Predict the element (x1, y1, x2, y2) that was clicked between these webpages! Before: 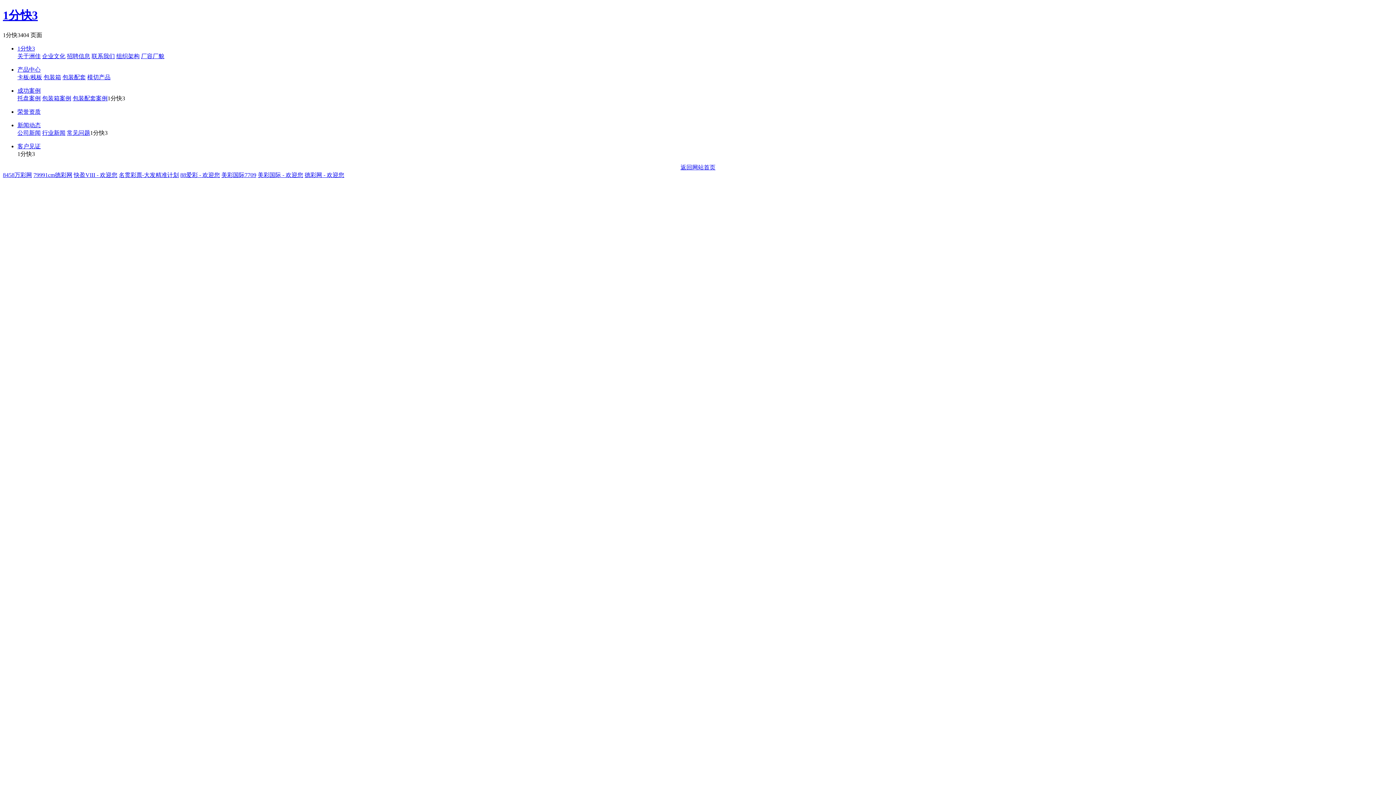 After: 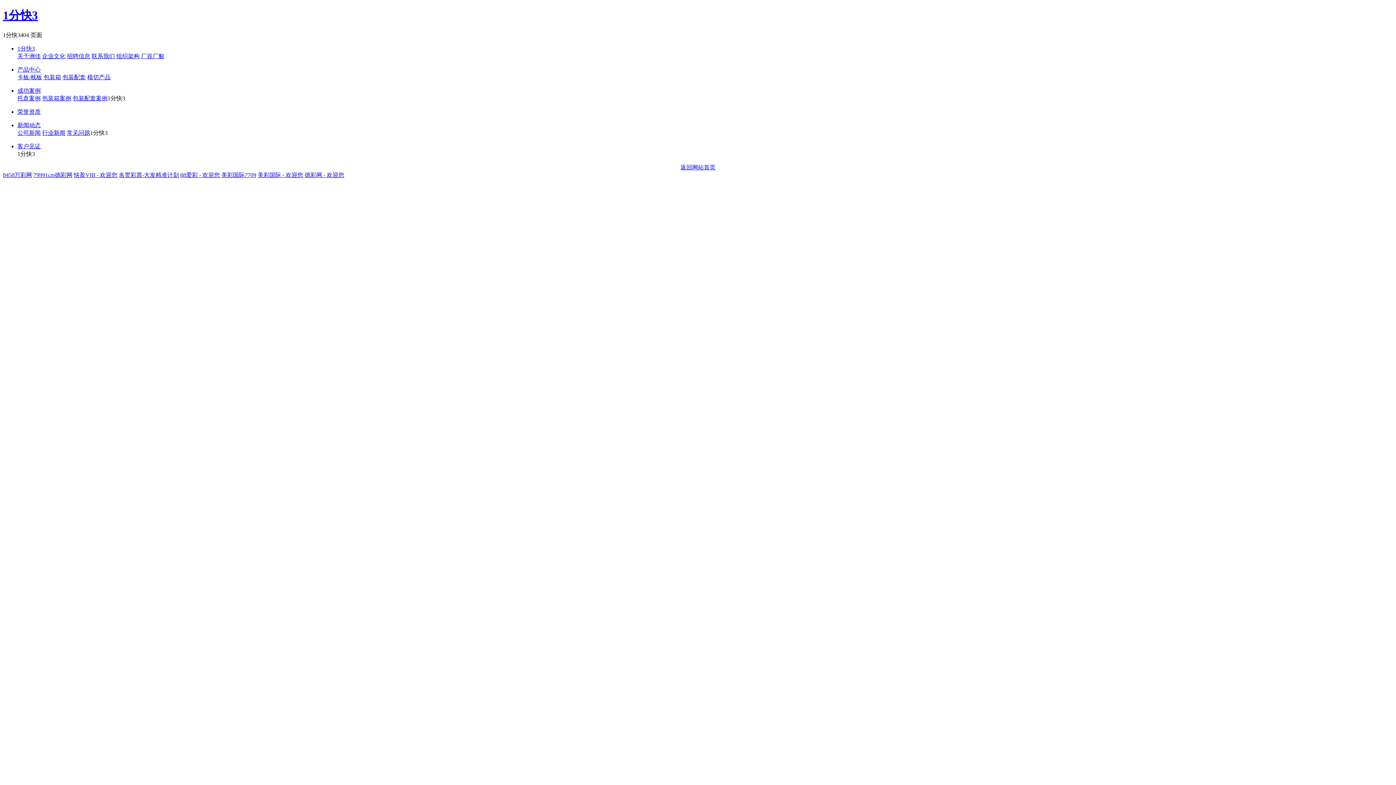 Action: label: 79991cm德彩网 bbox: (33, 171, 72, 178)